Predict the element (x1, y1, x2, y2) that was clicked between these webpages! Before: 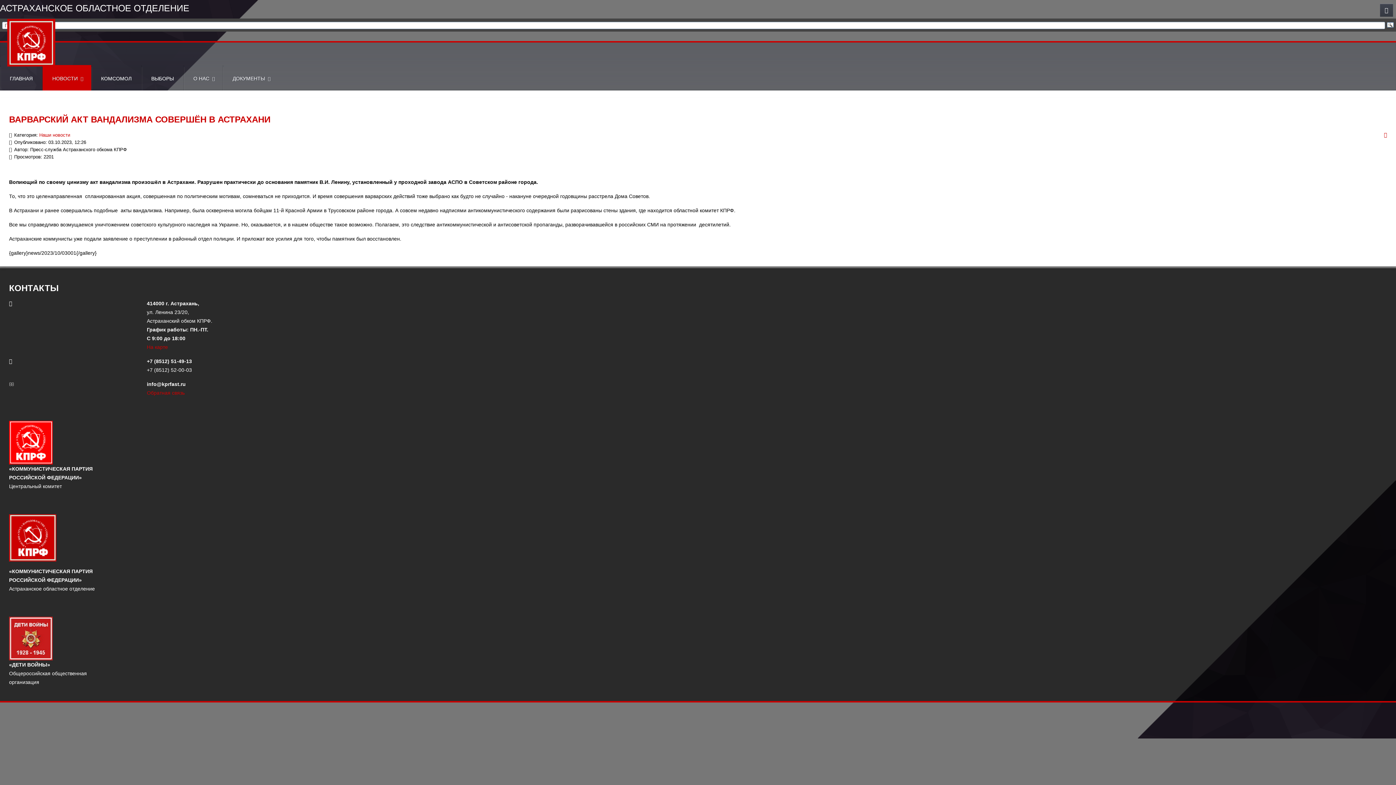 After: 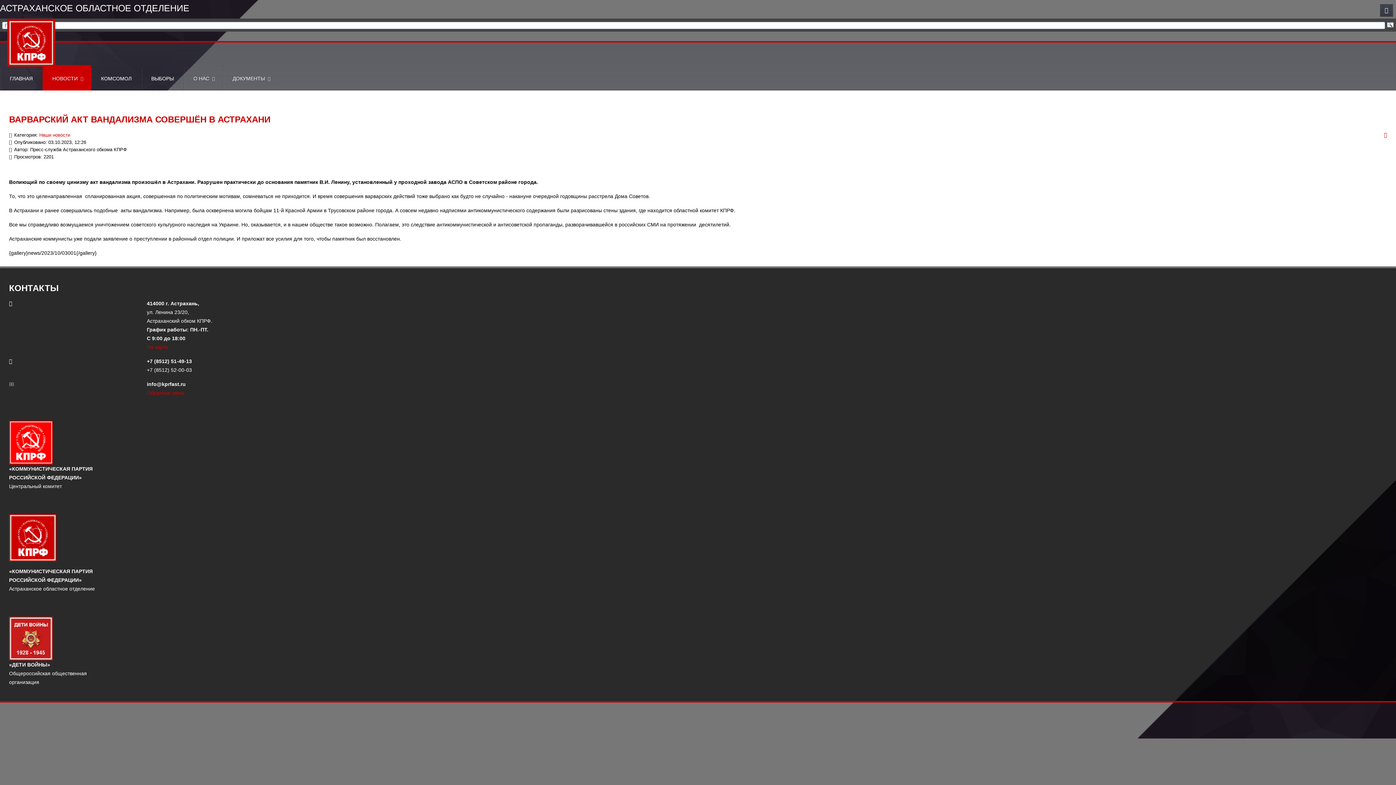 Action: bbox: (9, 114, 270, 124) label: ВАРВАРСКИЙ АКТ ВАНДАЛИЗМА СОВЕРШЁН В АСТРАХАНИ